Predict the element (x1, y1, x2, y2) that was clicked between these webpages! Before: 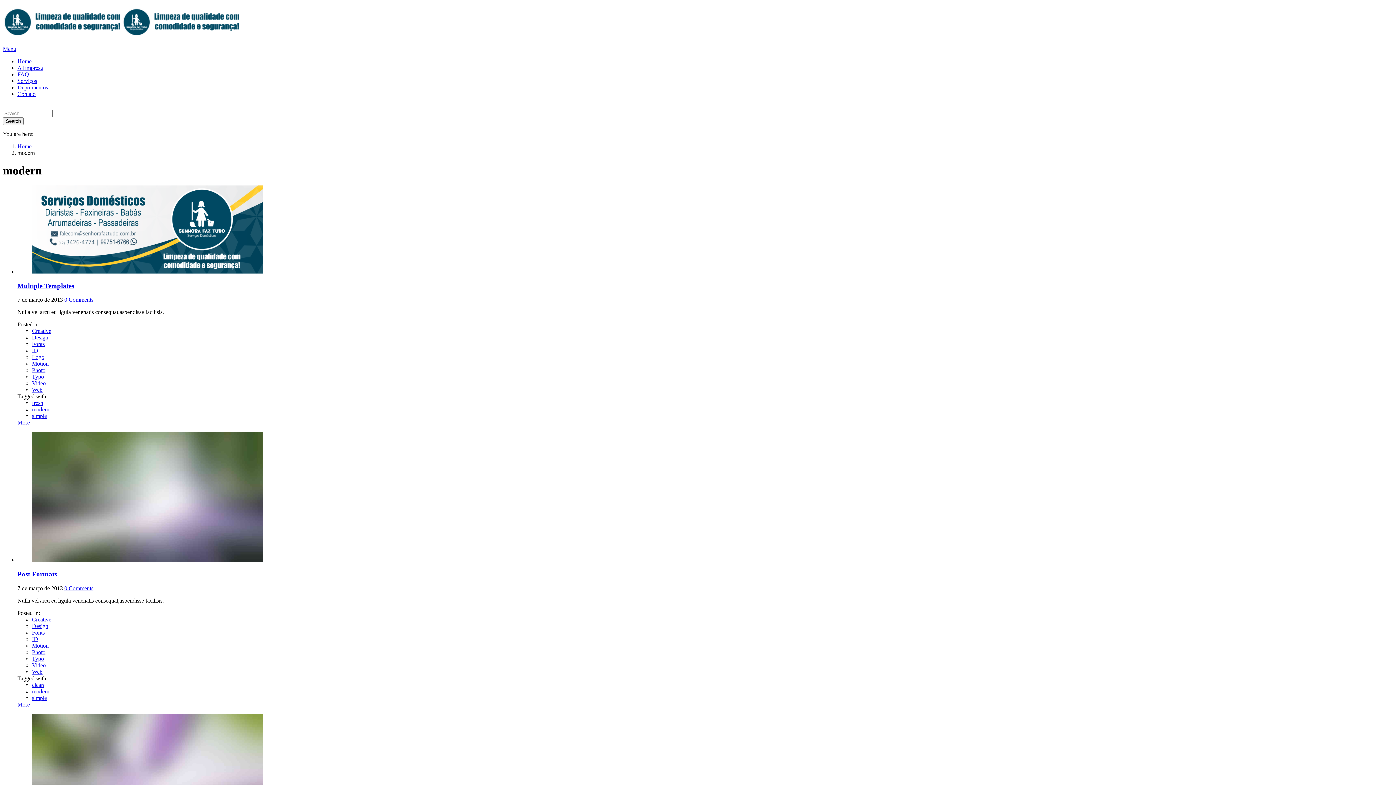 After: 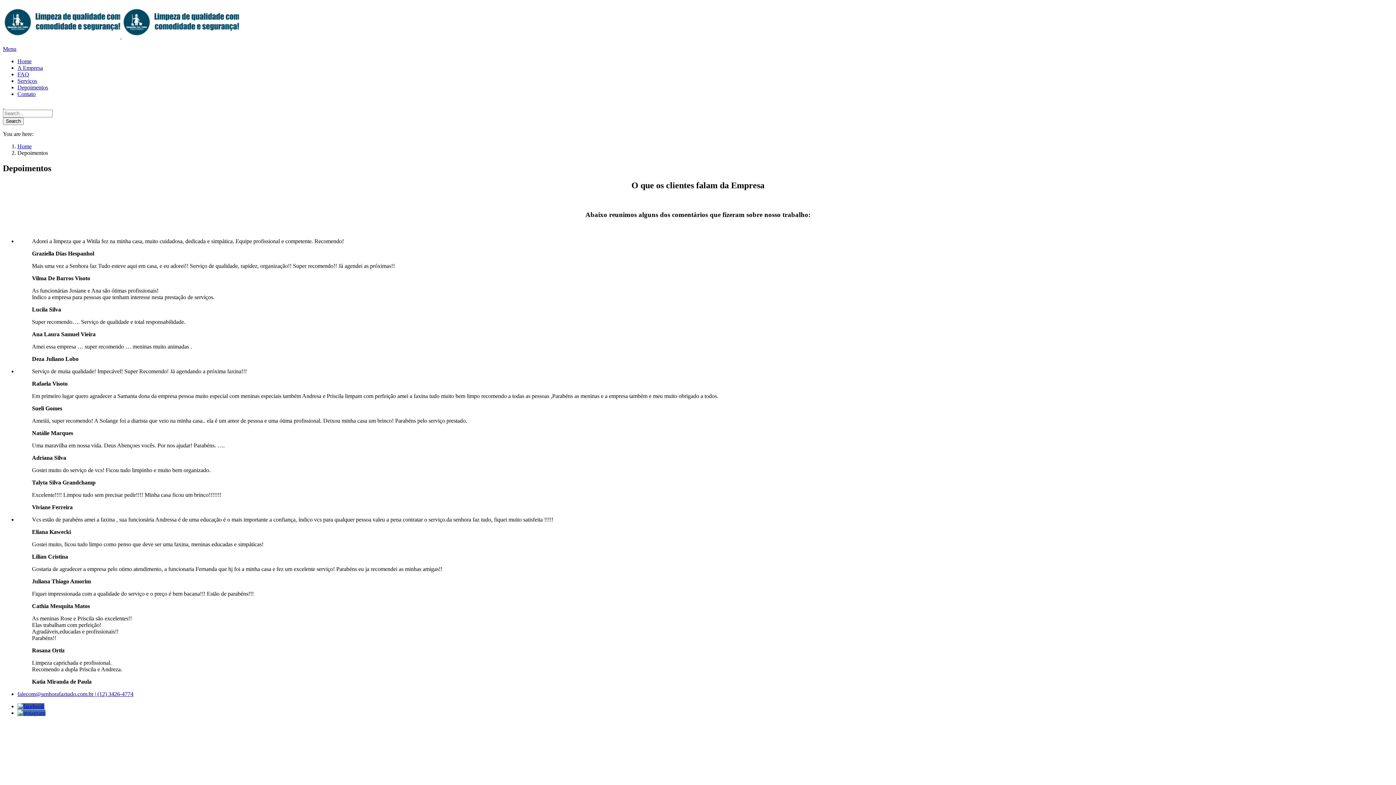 Action: label: Depoimentos bbox: (17, 84, 1393, 90)